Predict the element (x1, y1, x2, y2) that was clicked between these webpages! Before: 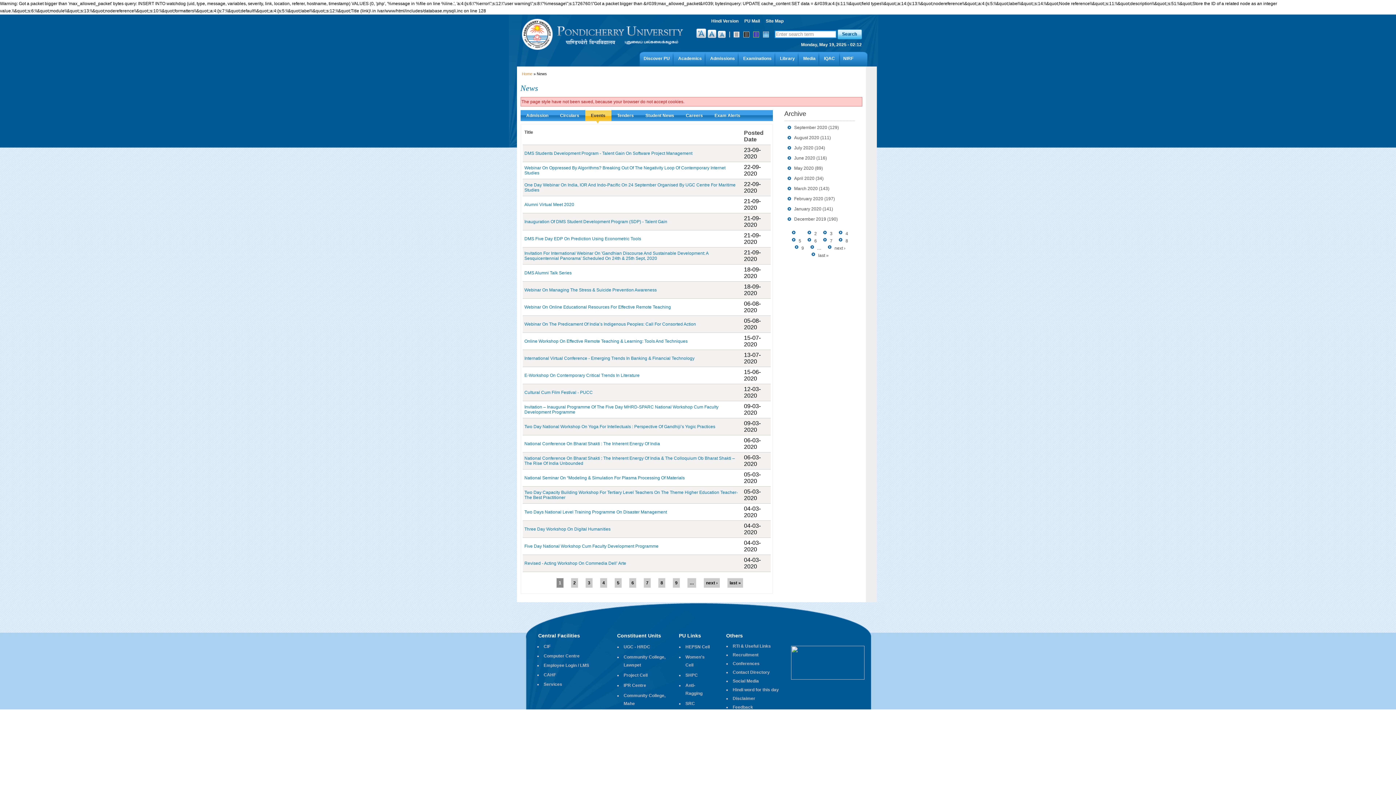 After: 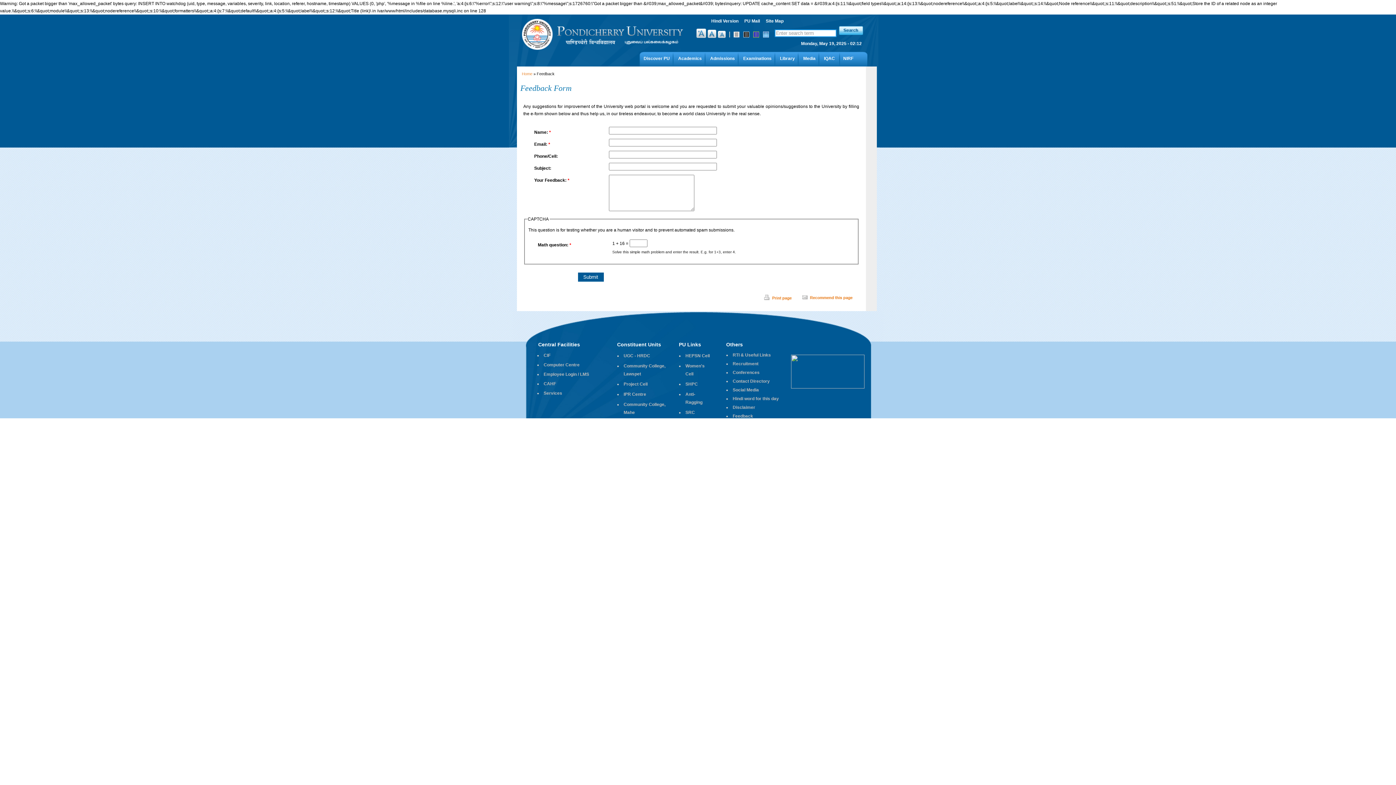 Action: bbox: (732, 705, 753, 710) label: Feedback